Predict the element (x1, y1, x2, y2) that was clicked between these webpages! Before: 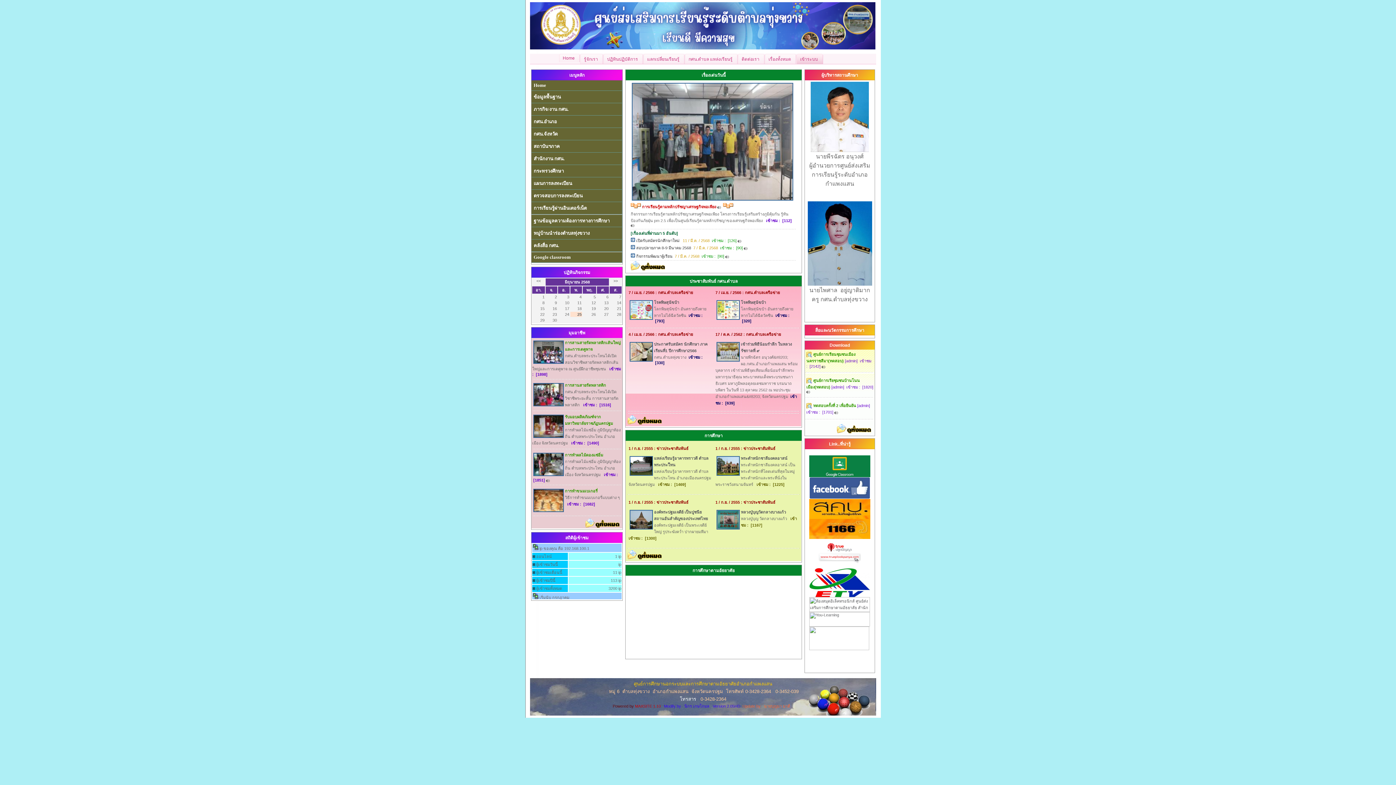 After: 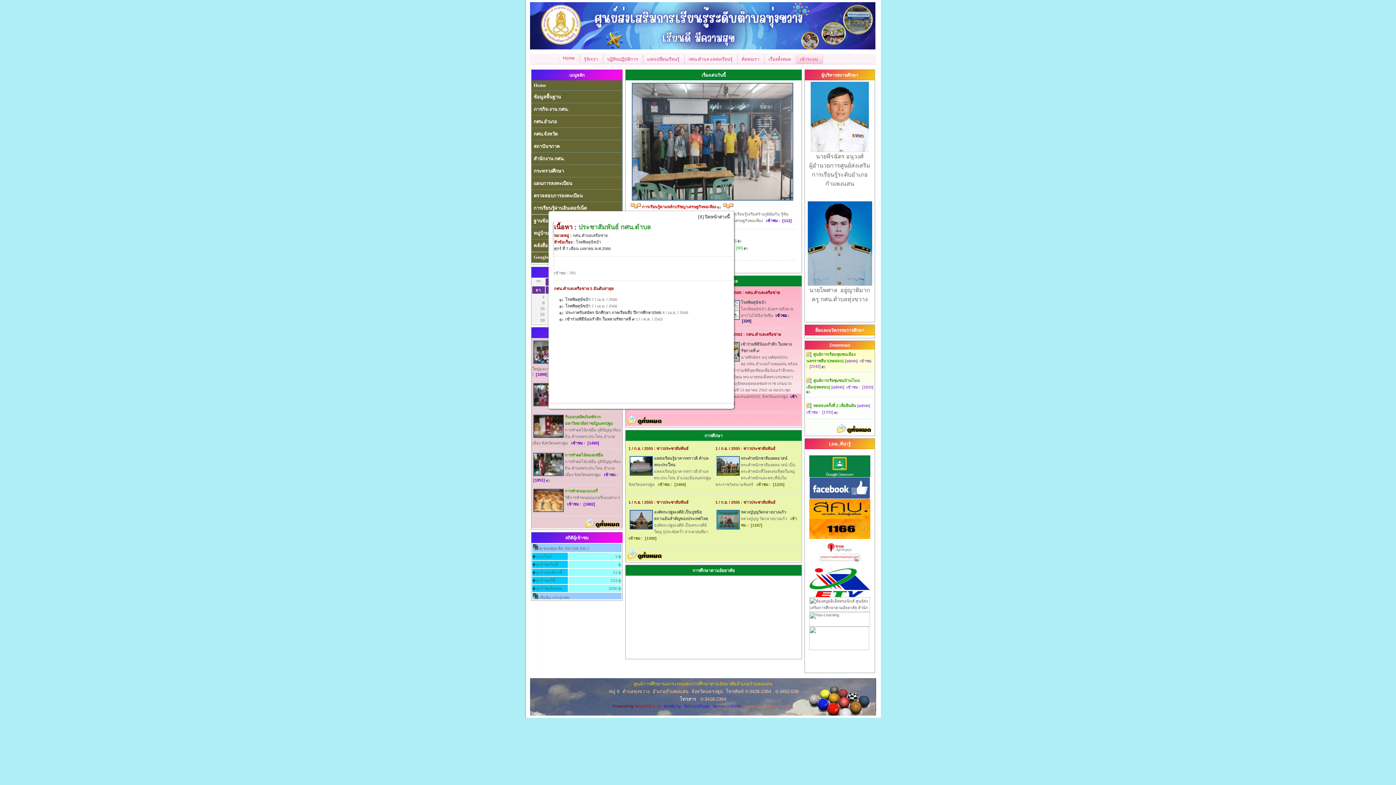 Action: bbox: (654, 300, 679, 304) label: โรคพิษสุนัขบ้า